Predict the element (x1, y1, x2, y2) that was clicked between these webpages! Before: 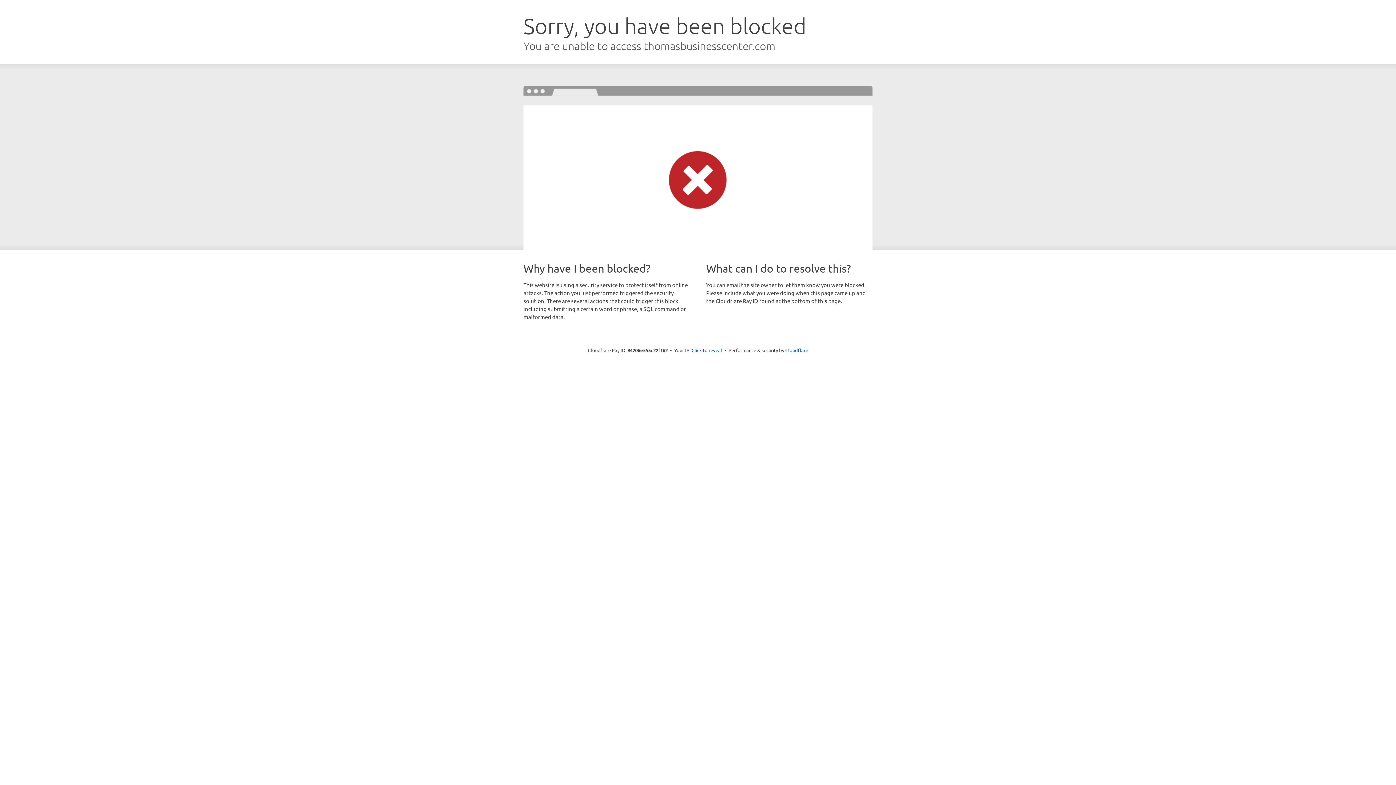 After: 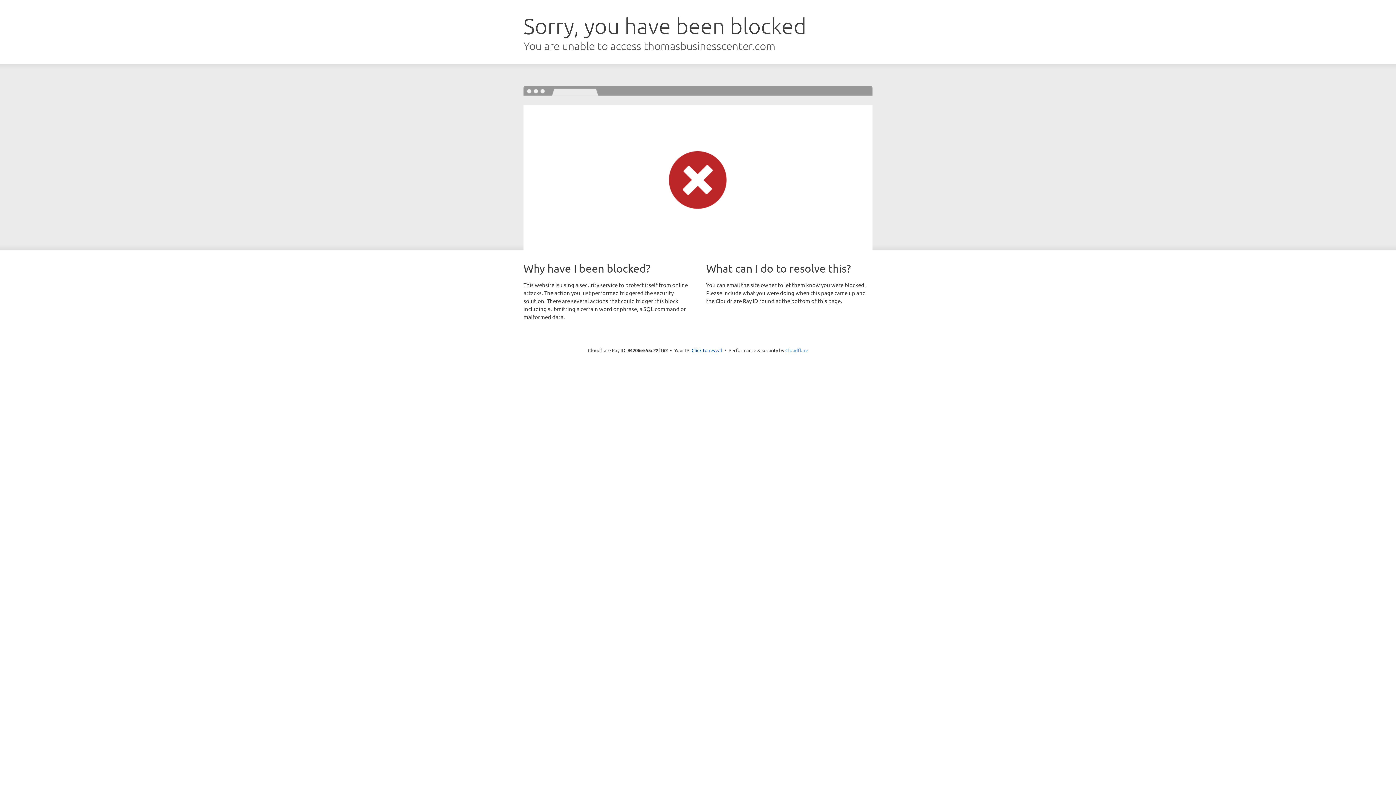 Action: label: Cloudflare bbox: (785, 347, 808, 353)